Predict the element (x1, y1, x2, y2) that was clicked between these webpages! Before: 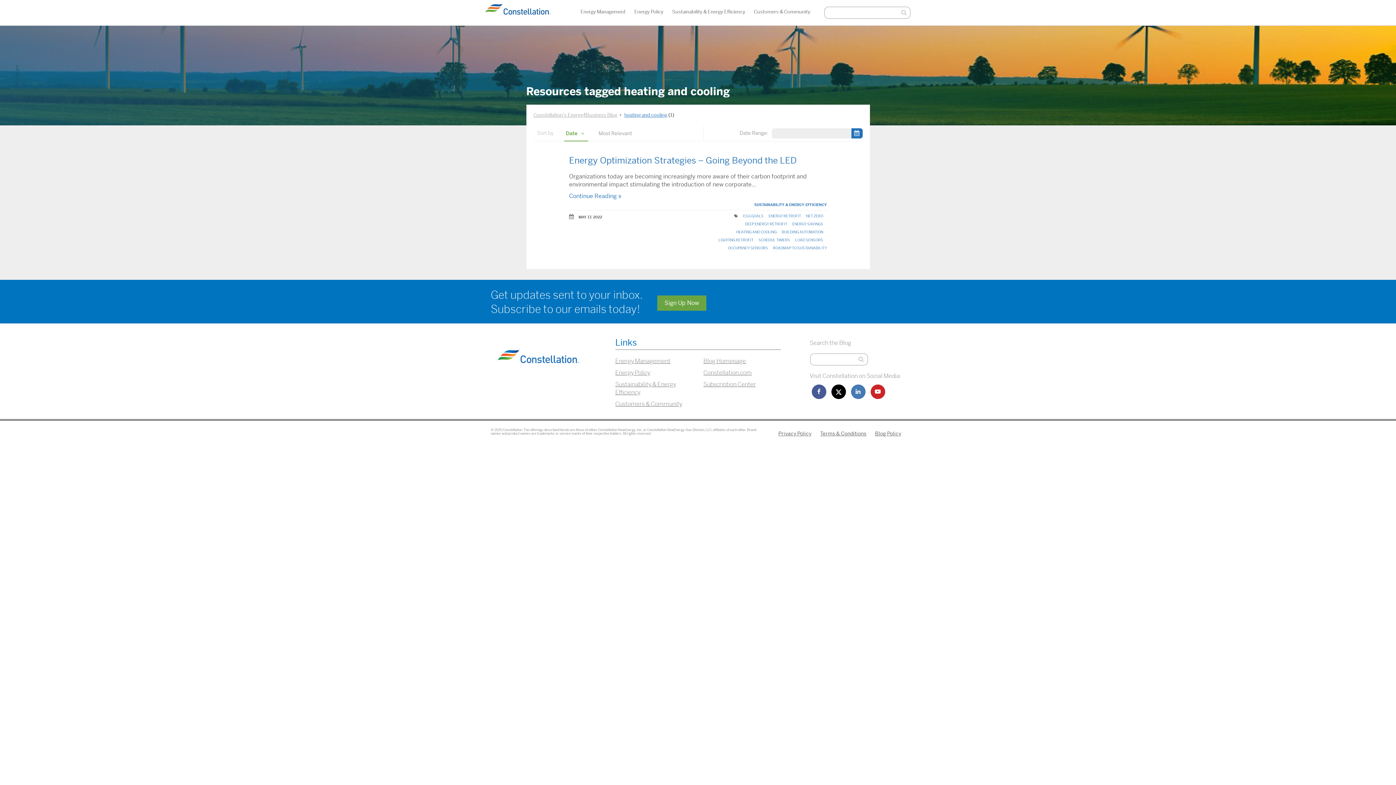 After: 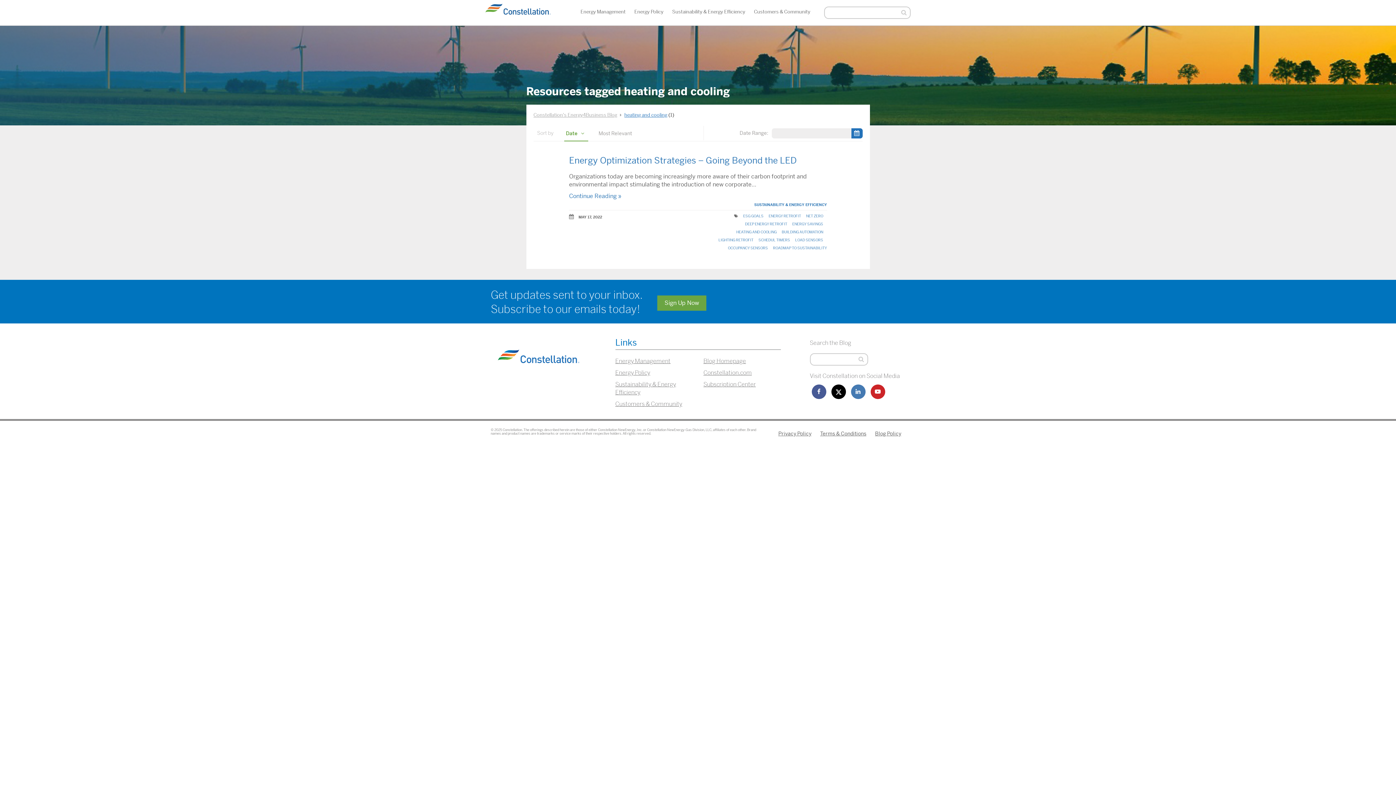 Action: label: Terms & Conditions bbox: (820, 430, 866, 437)